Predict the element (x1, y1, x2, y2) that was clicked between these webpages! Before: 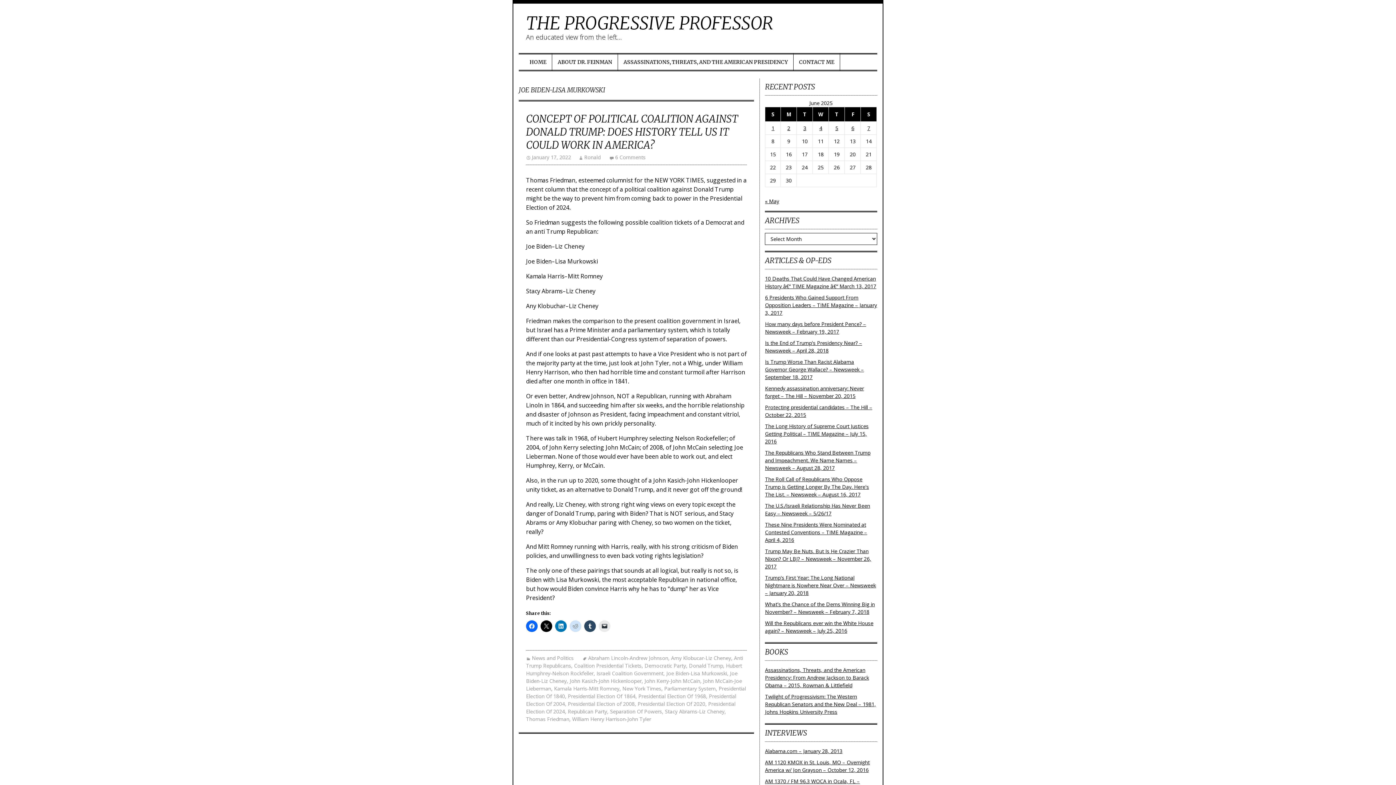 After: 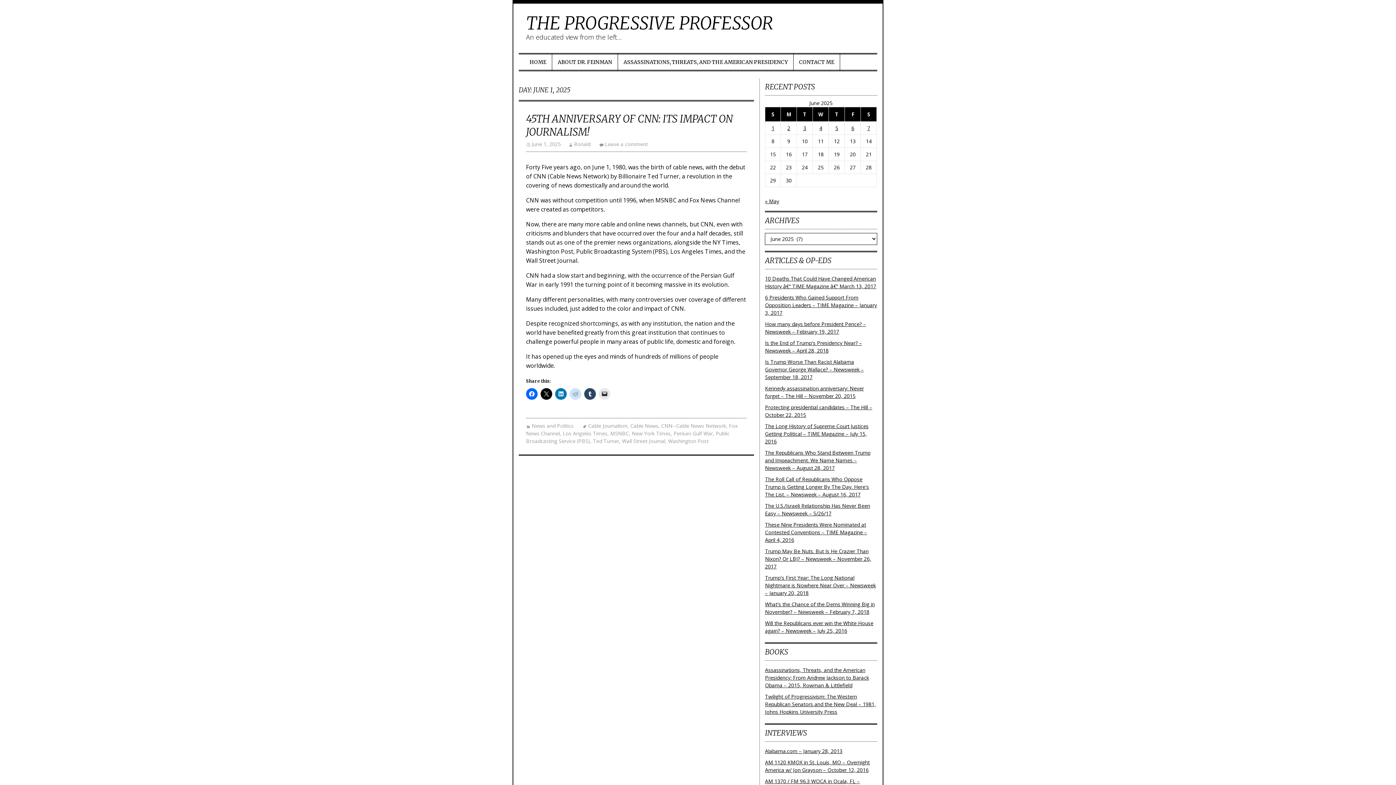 Action: bbox: (771, 124, 774, 131) label: Posts published on June 1, 2025